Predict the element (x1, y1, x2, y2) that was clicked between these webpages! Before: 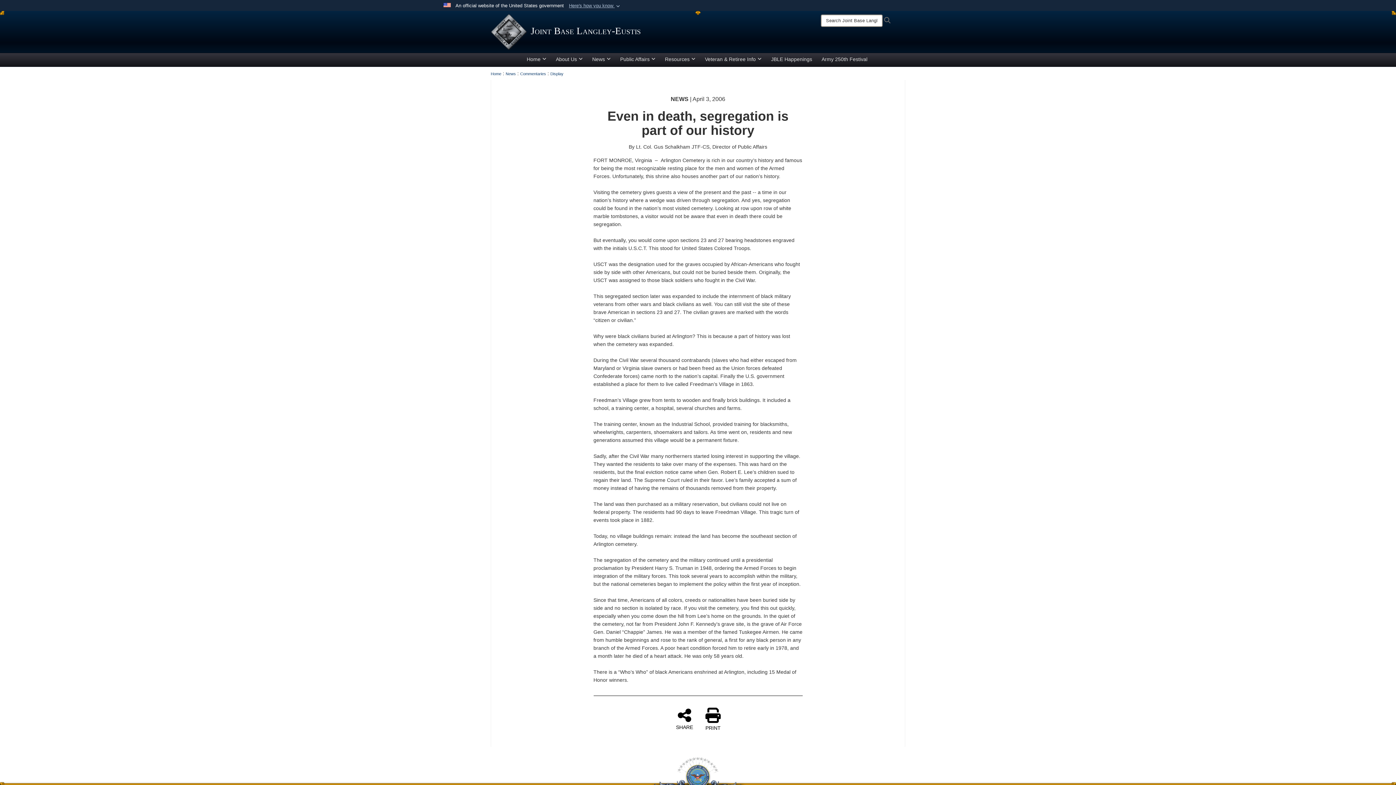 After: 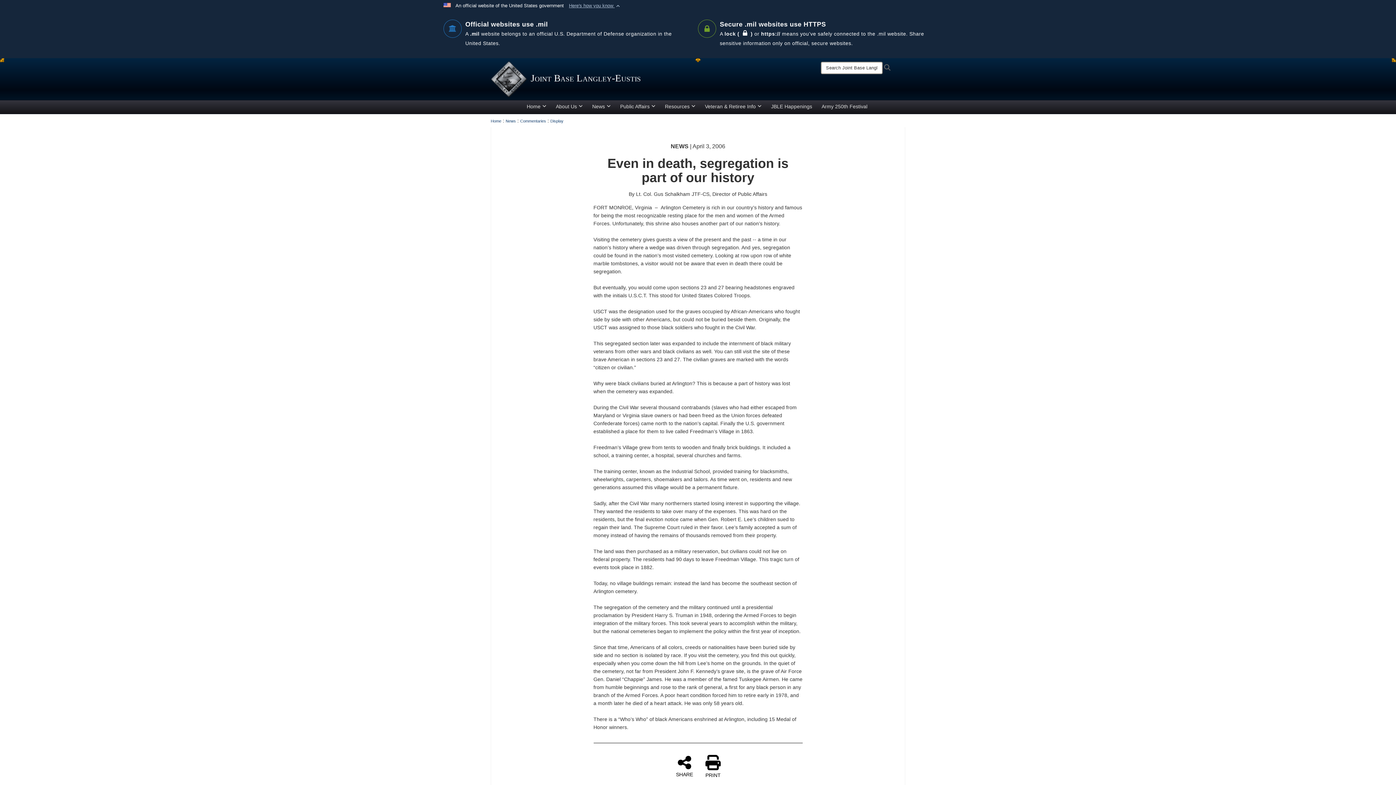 Action: label: Here's how you know  bbox: (569, 2, 621, 9)